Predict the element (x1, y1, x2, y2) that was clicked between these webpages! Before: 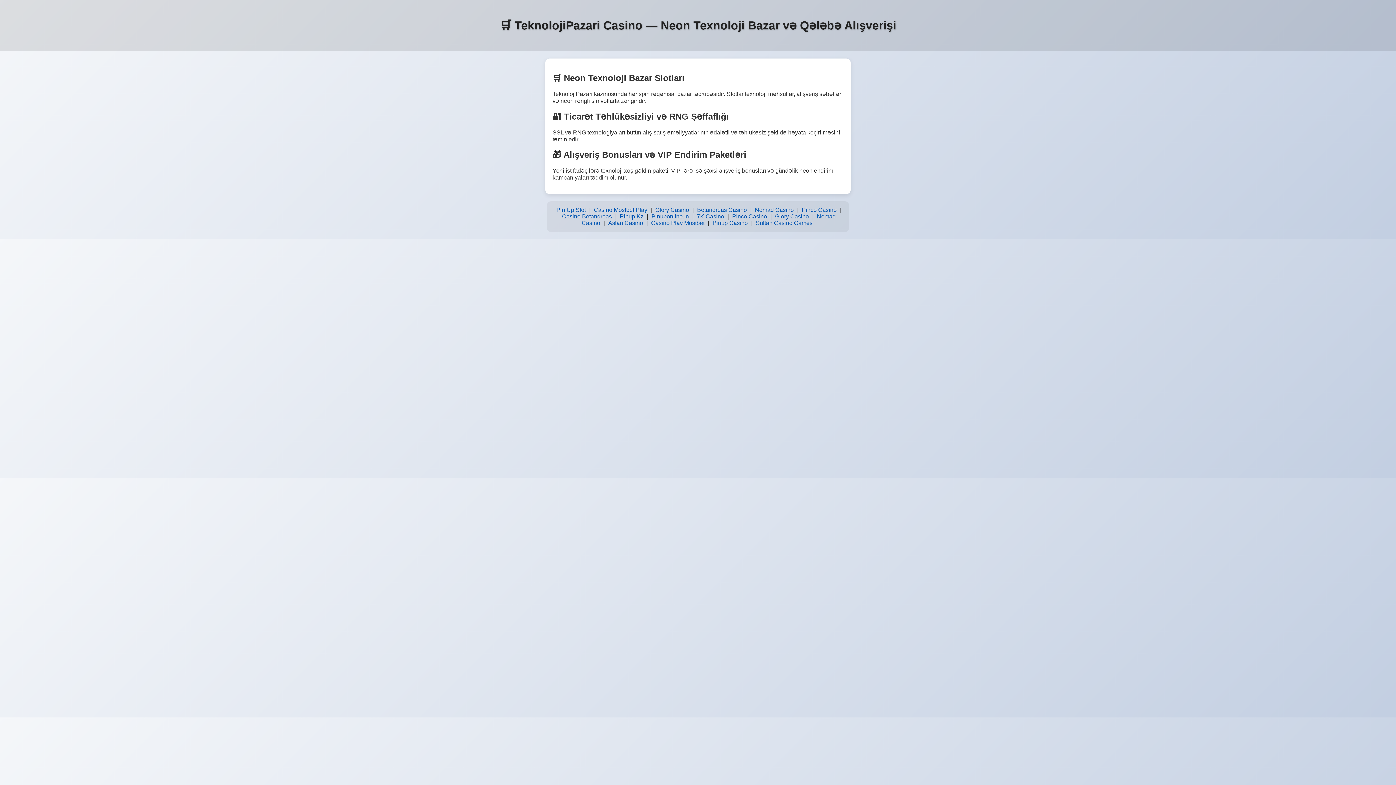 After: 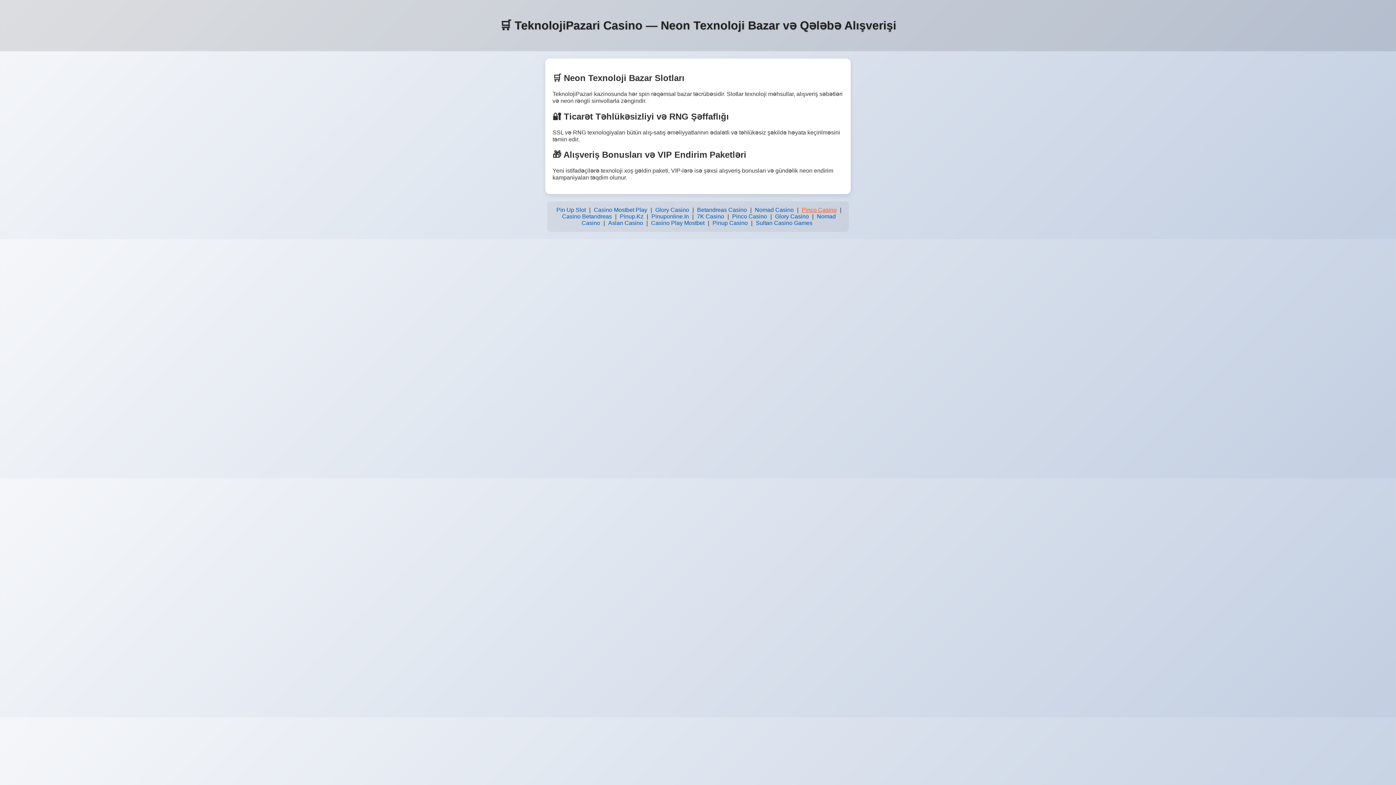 Action: bbox: (800, 205, 838, 215) label: Pinco Casino